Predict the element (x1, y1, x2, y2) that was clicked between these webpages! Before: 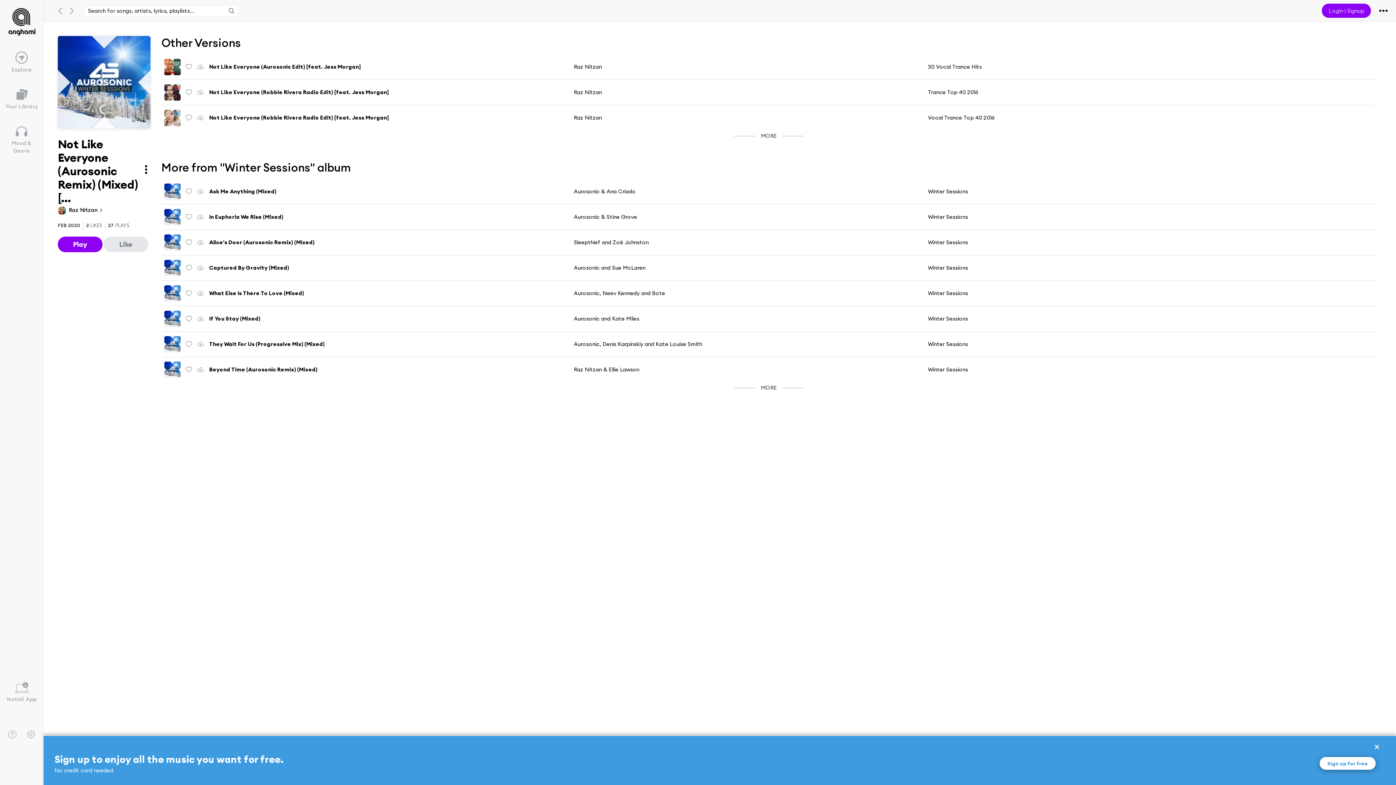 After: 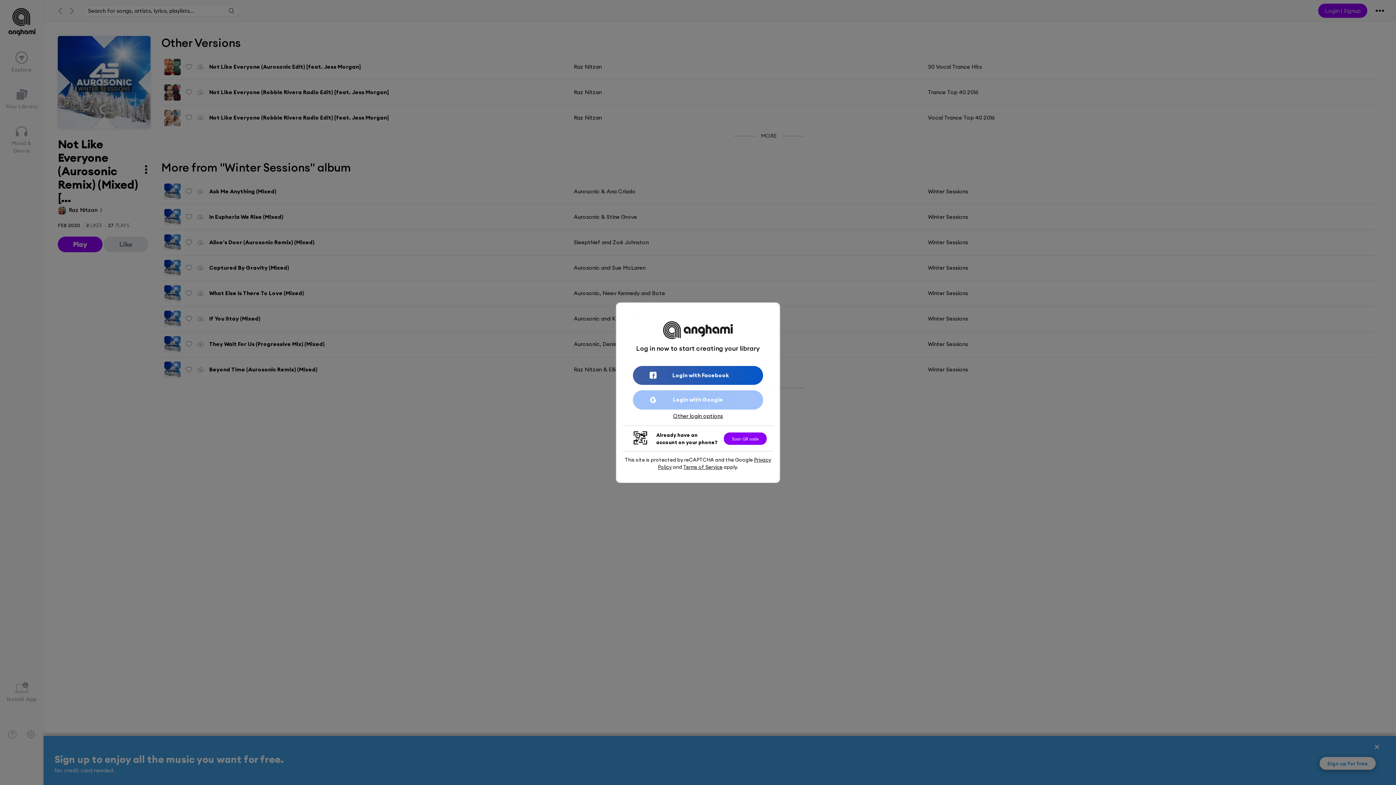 Action: label: Sign up for free bbox: (1320, 757, 1376, 770)